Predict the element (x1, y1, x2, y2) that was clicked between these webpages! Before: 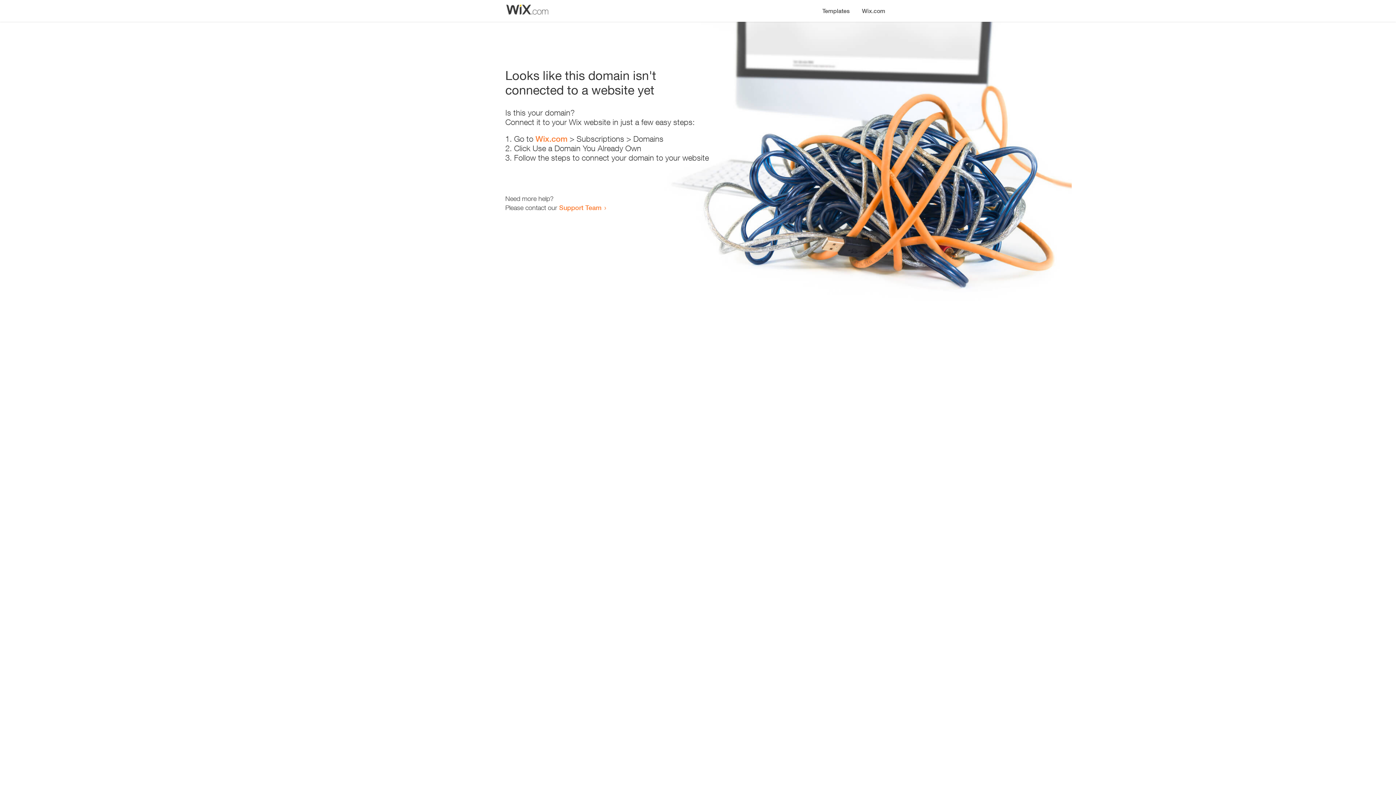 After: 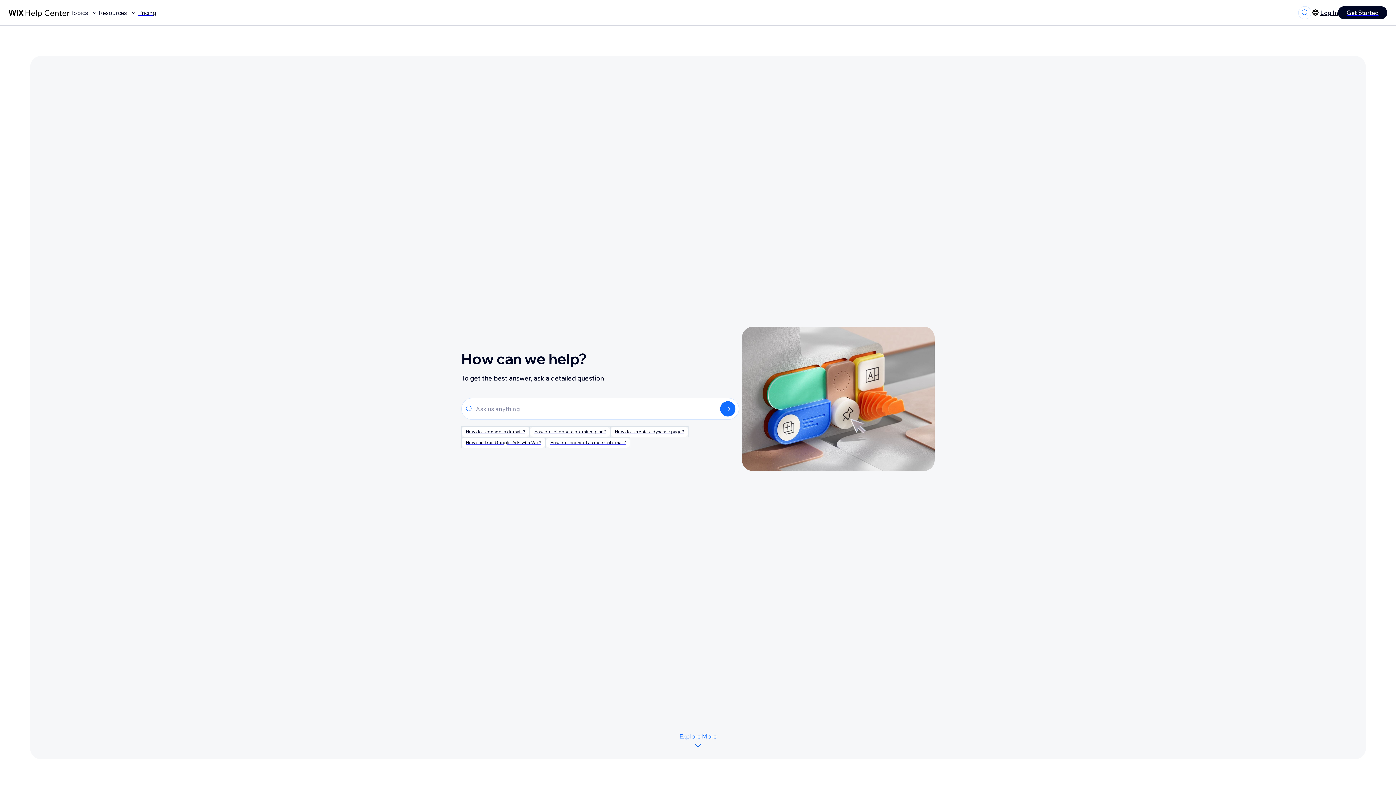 Action: label: Support Team bbox: (559, 203, 601, 211)